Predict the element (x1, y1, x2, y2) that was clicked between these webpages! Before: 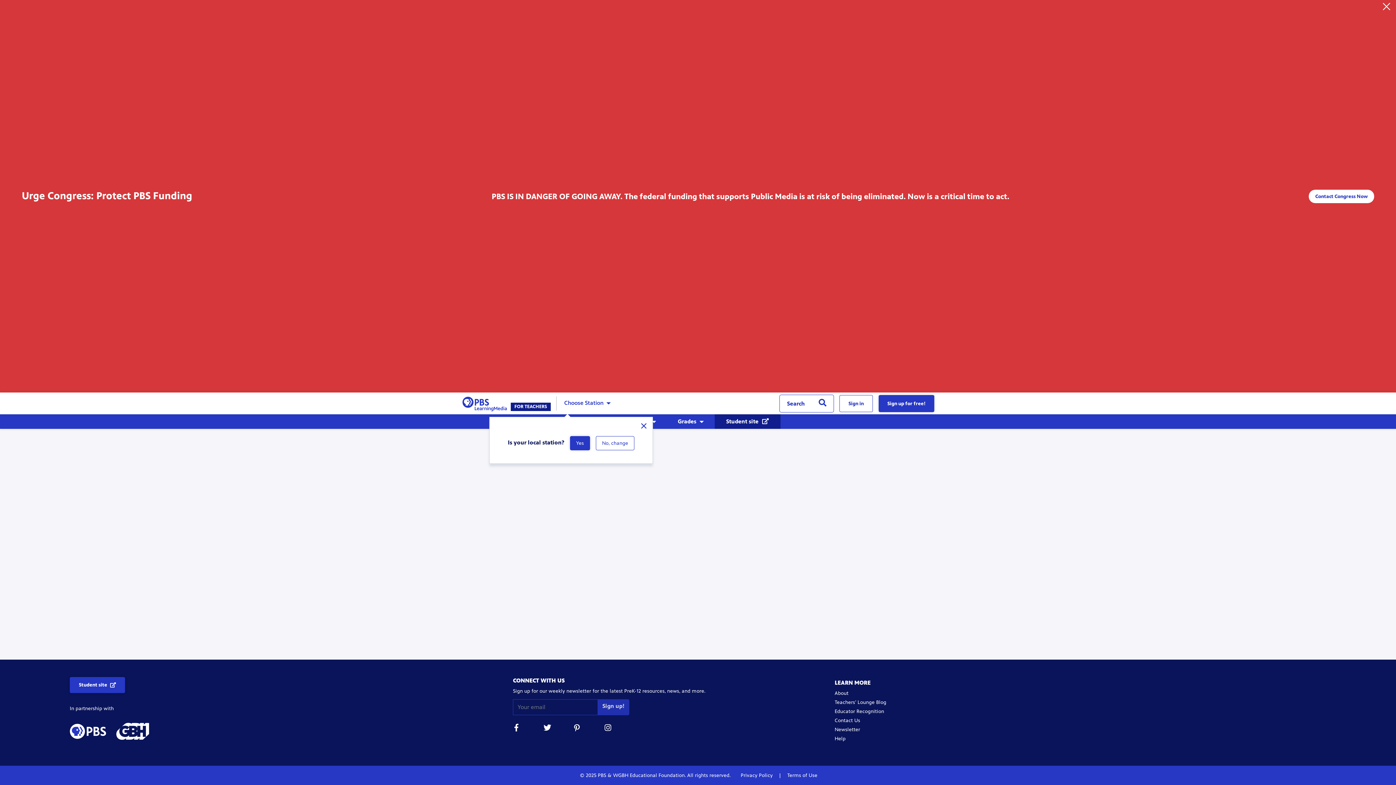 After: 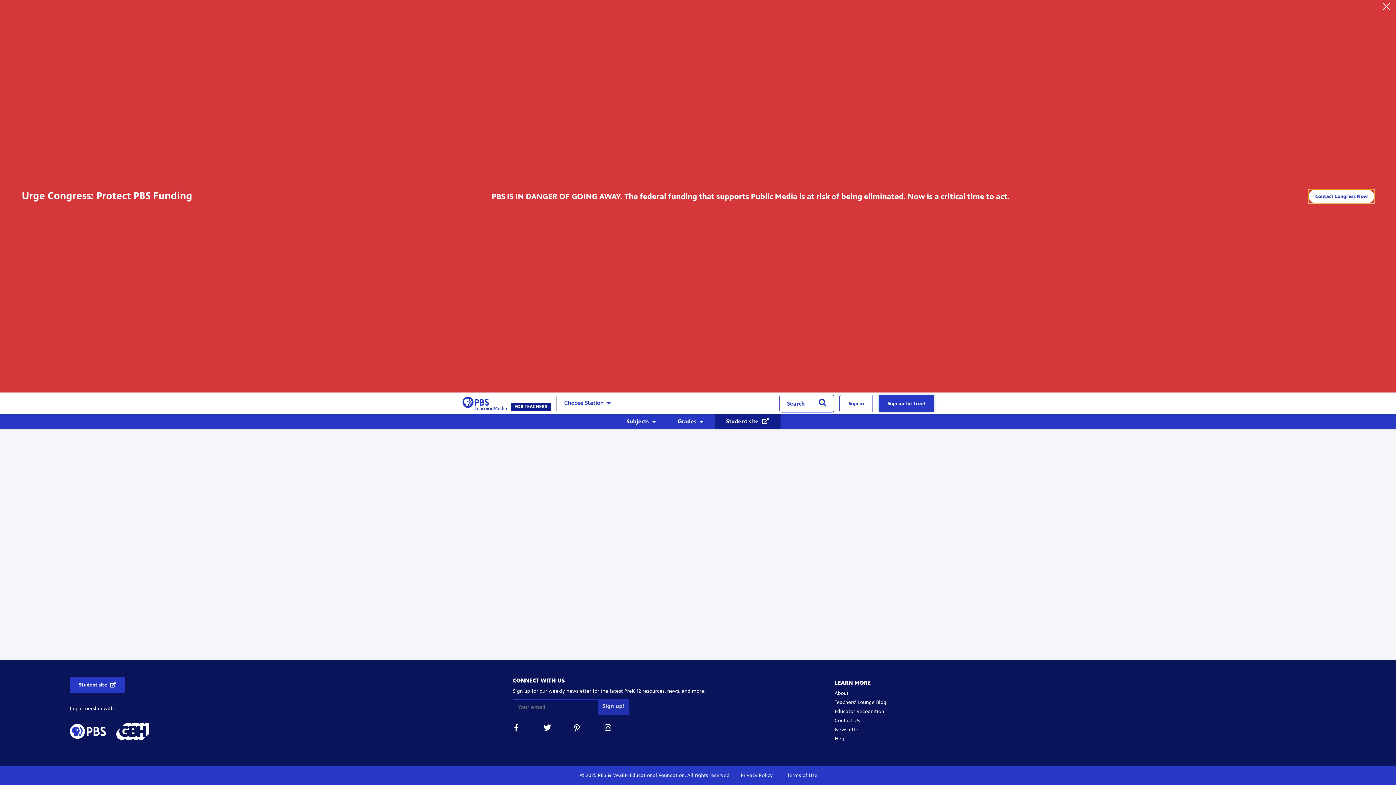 Action: label: Contact Congress Now bbox: (1309, 189, 1374, 203)